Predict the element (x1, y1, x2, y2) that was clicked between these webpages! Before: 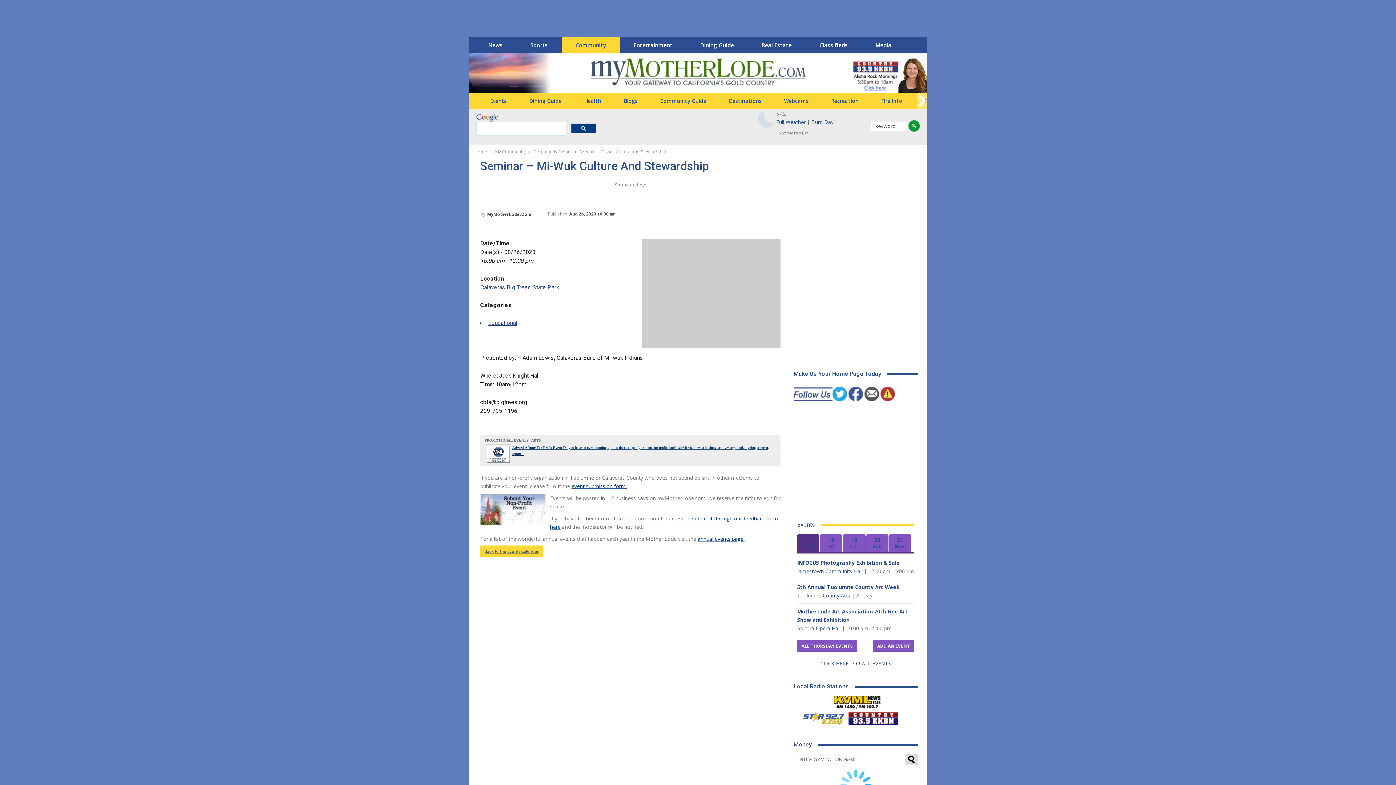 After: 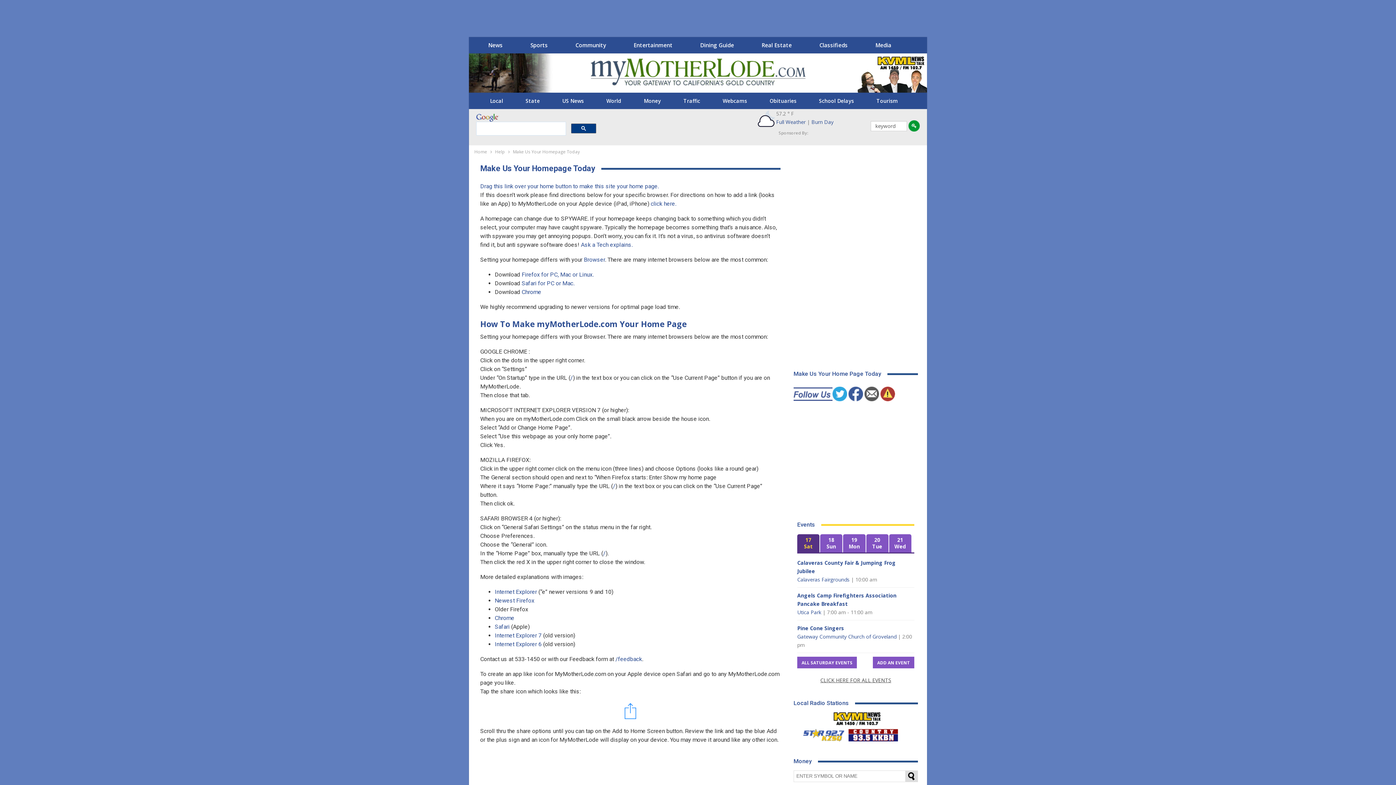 Action: bbox: (793, 370, 881, 377) label: Make Us Your Home Page Today